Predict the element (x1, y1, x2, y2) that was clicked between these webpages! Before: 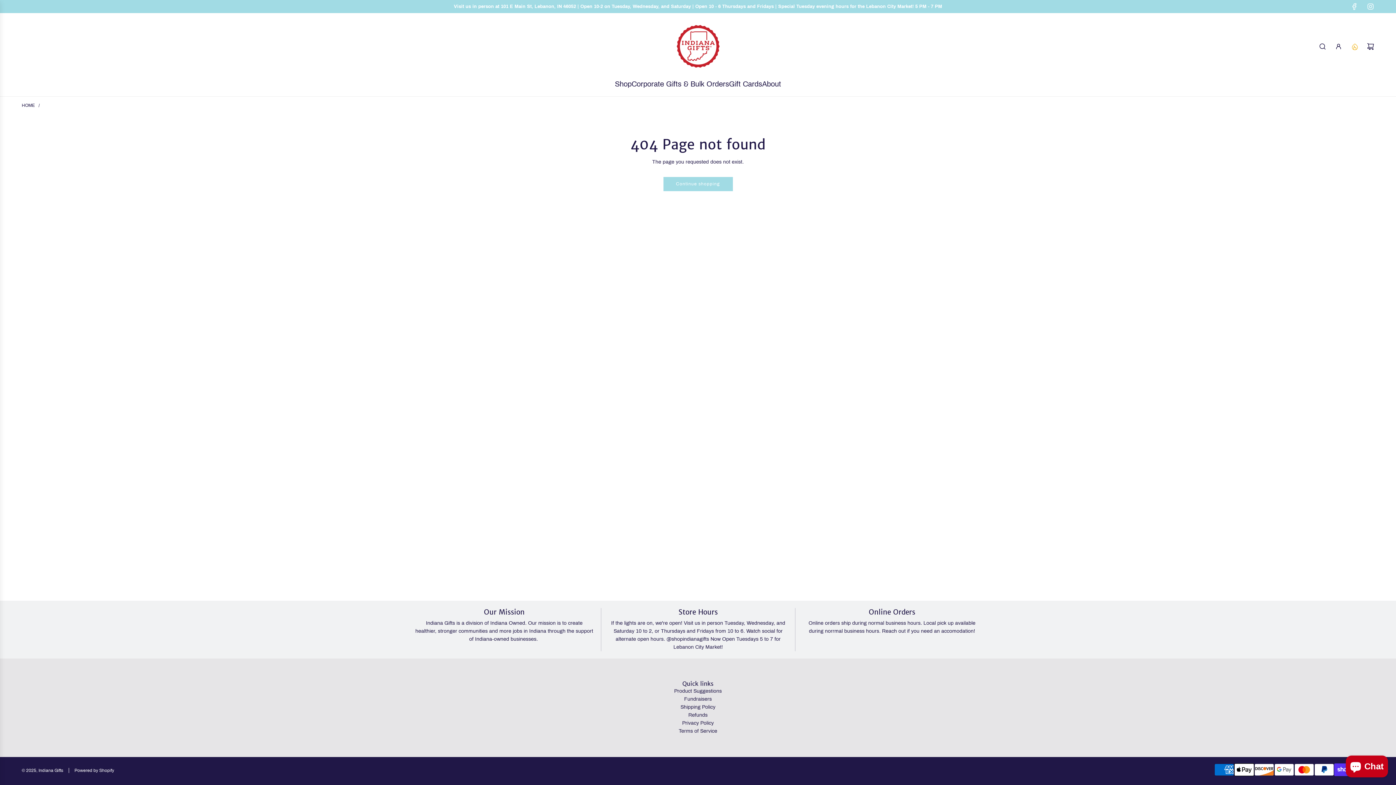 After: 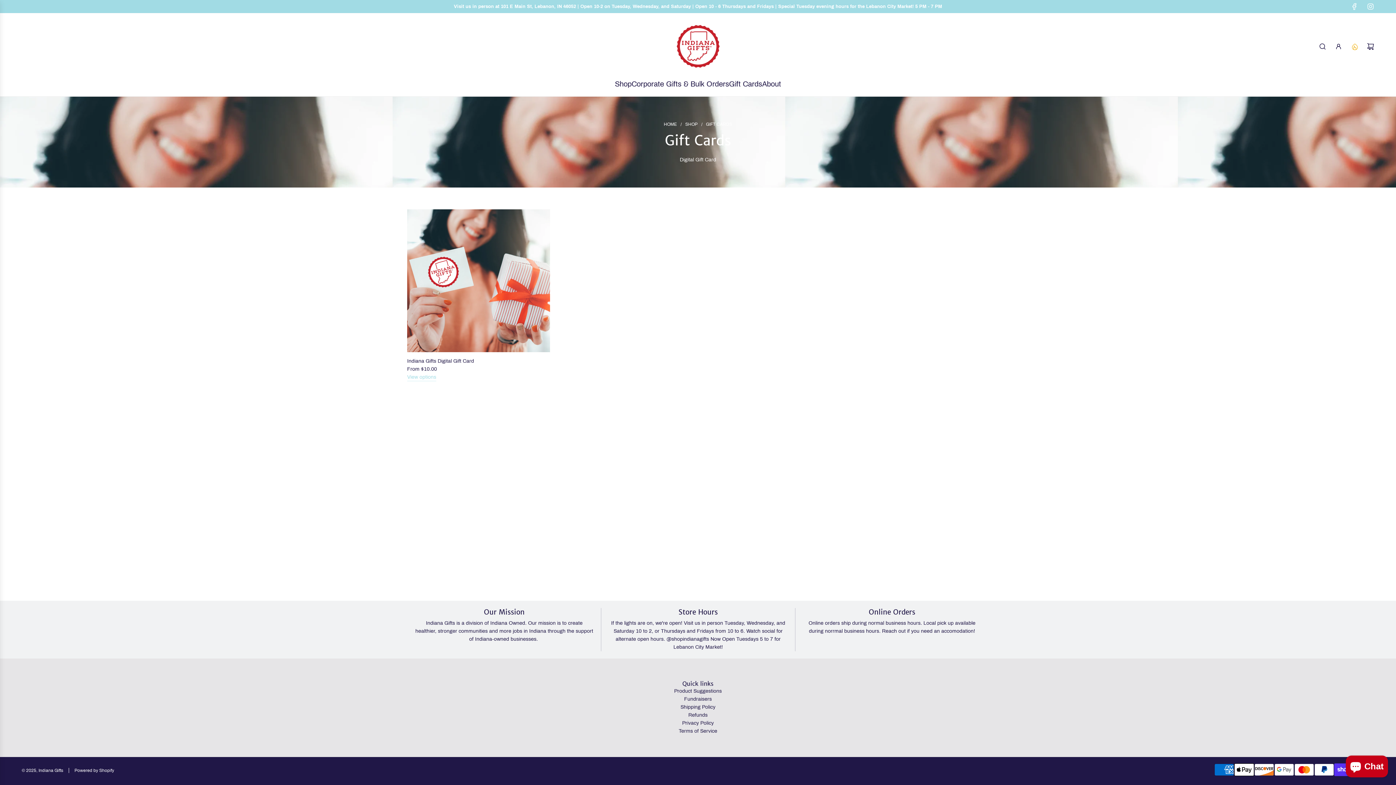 Action: bbox: (729, 72, 762, 95) label: Gift Cards